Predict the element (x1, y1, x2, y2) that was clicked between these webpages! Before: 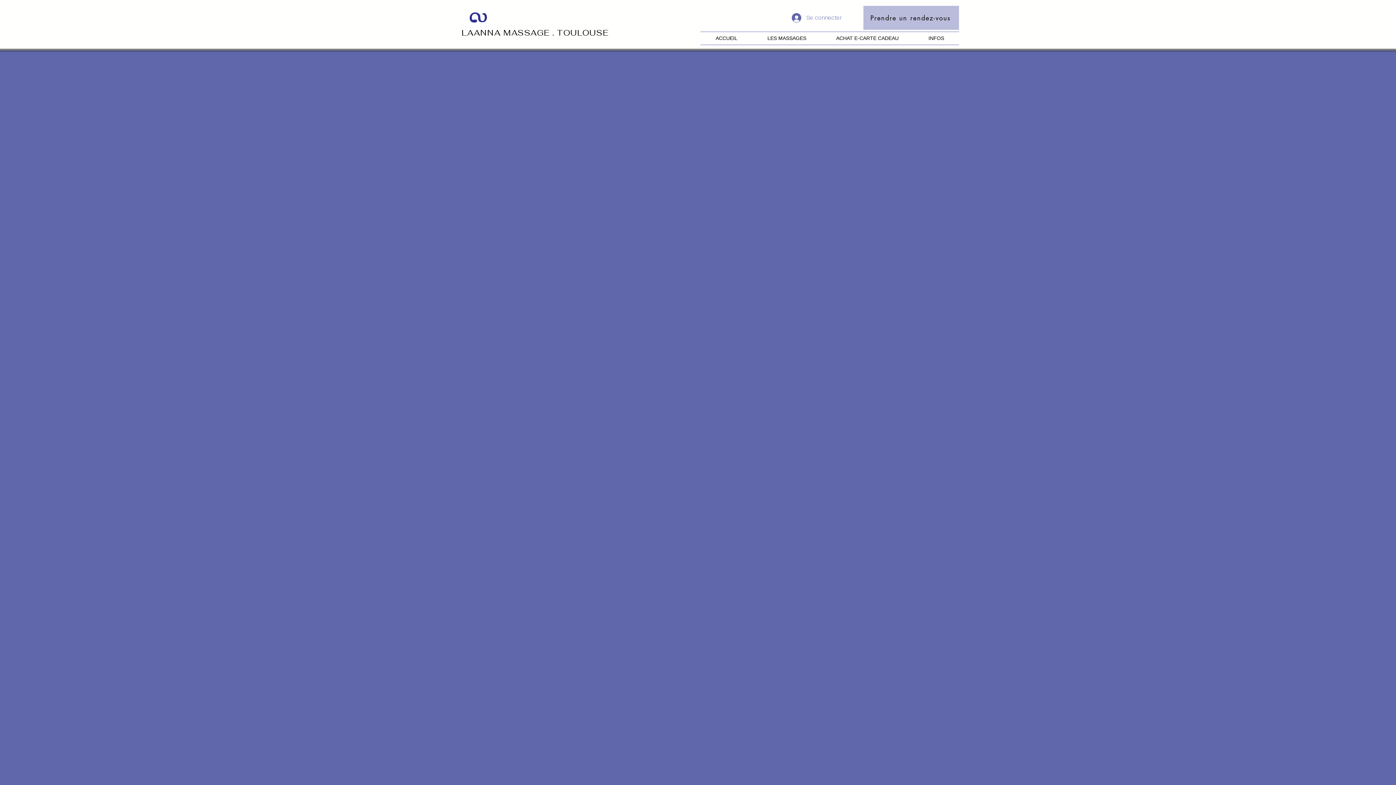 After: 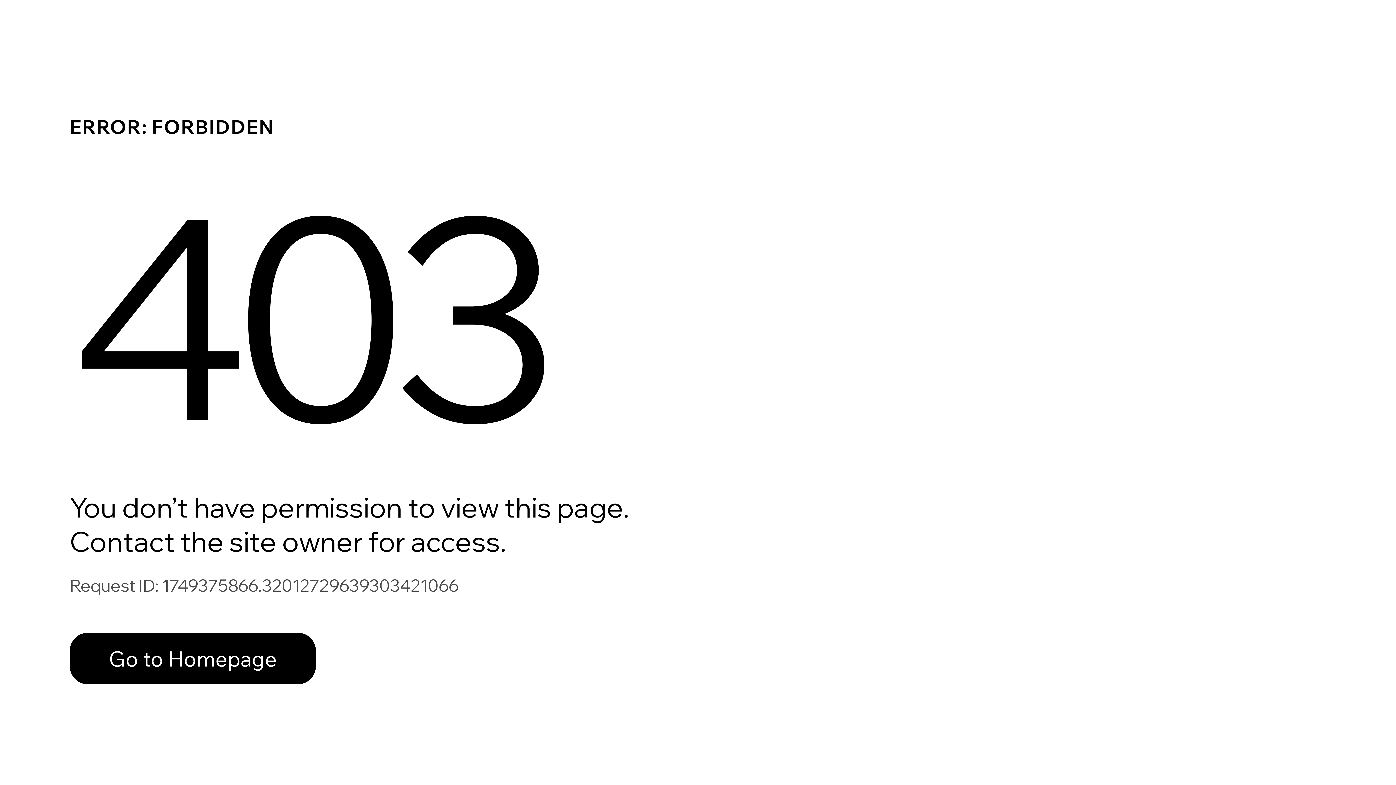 Action: bbox: (913, 32, 959, 44) label: INFOS